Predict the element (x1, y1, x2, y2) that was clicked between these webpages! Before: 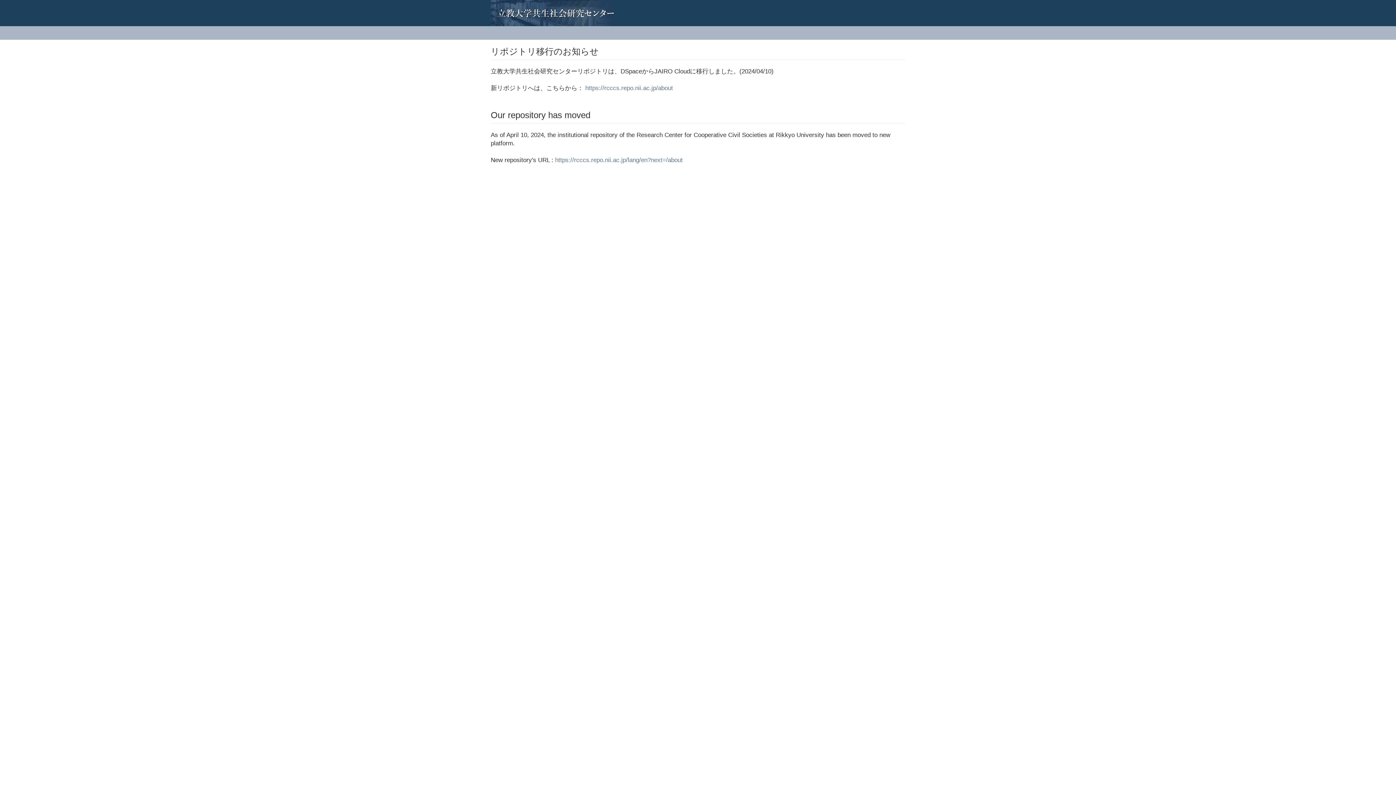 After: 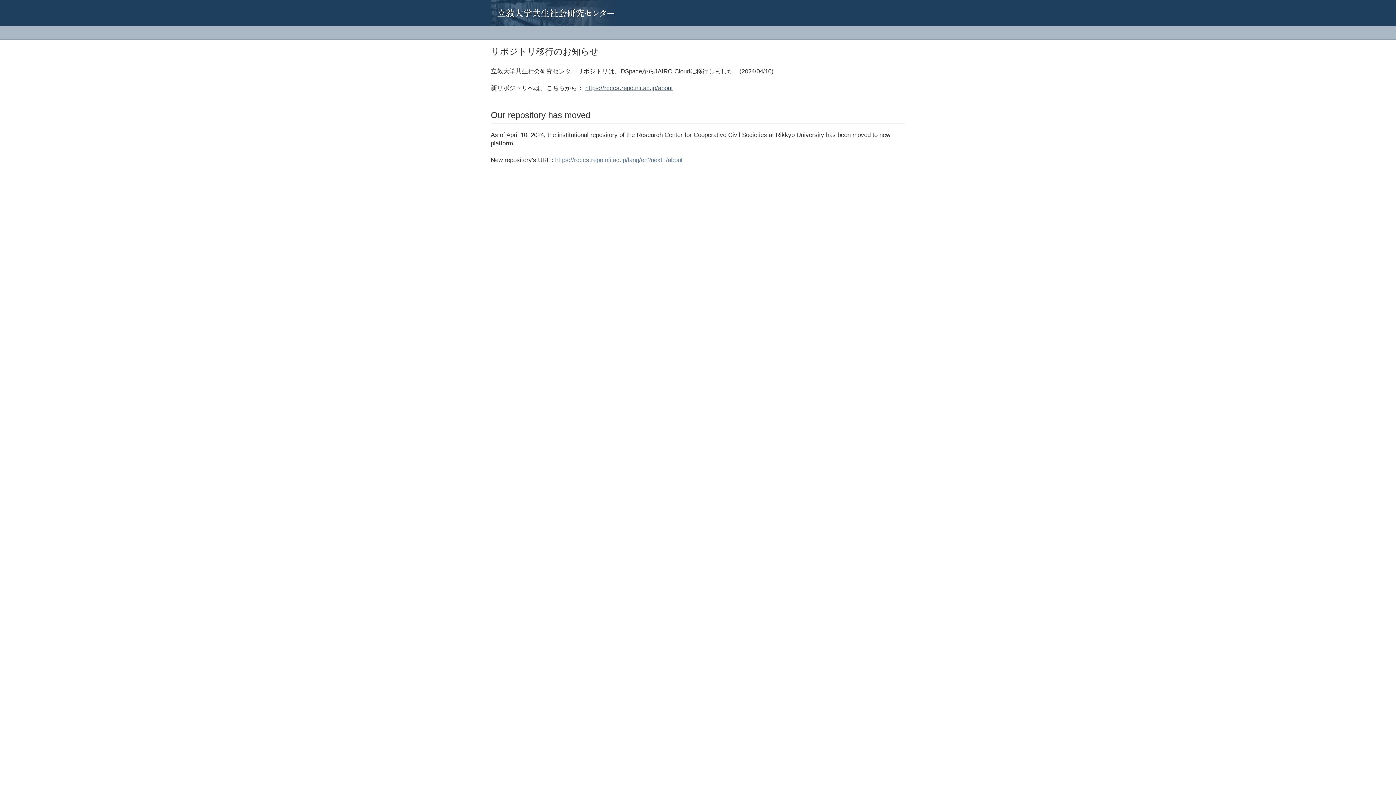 Action: bbox: (585, 84, 673, 91) label: https://rcccs.repo.nii.ac.jp/about